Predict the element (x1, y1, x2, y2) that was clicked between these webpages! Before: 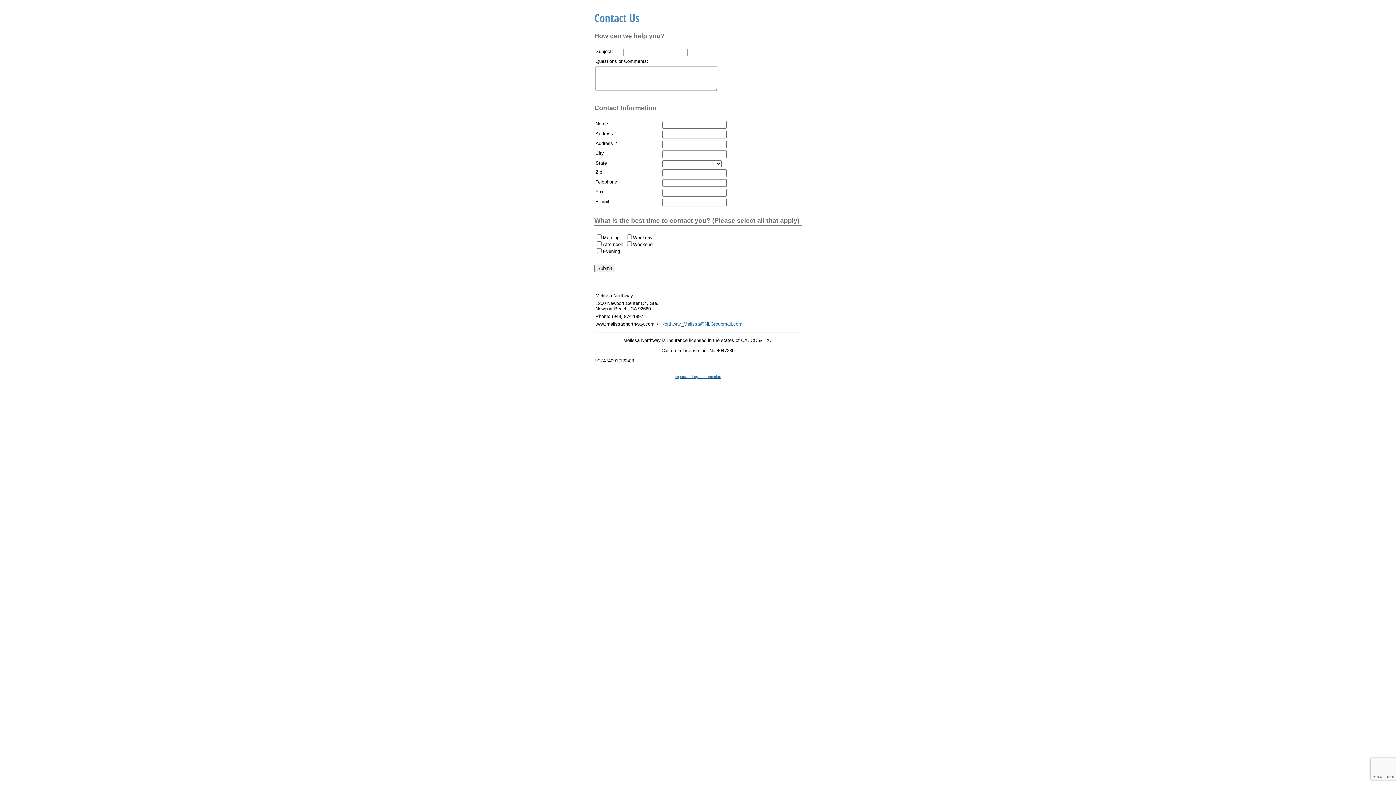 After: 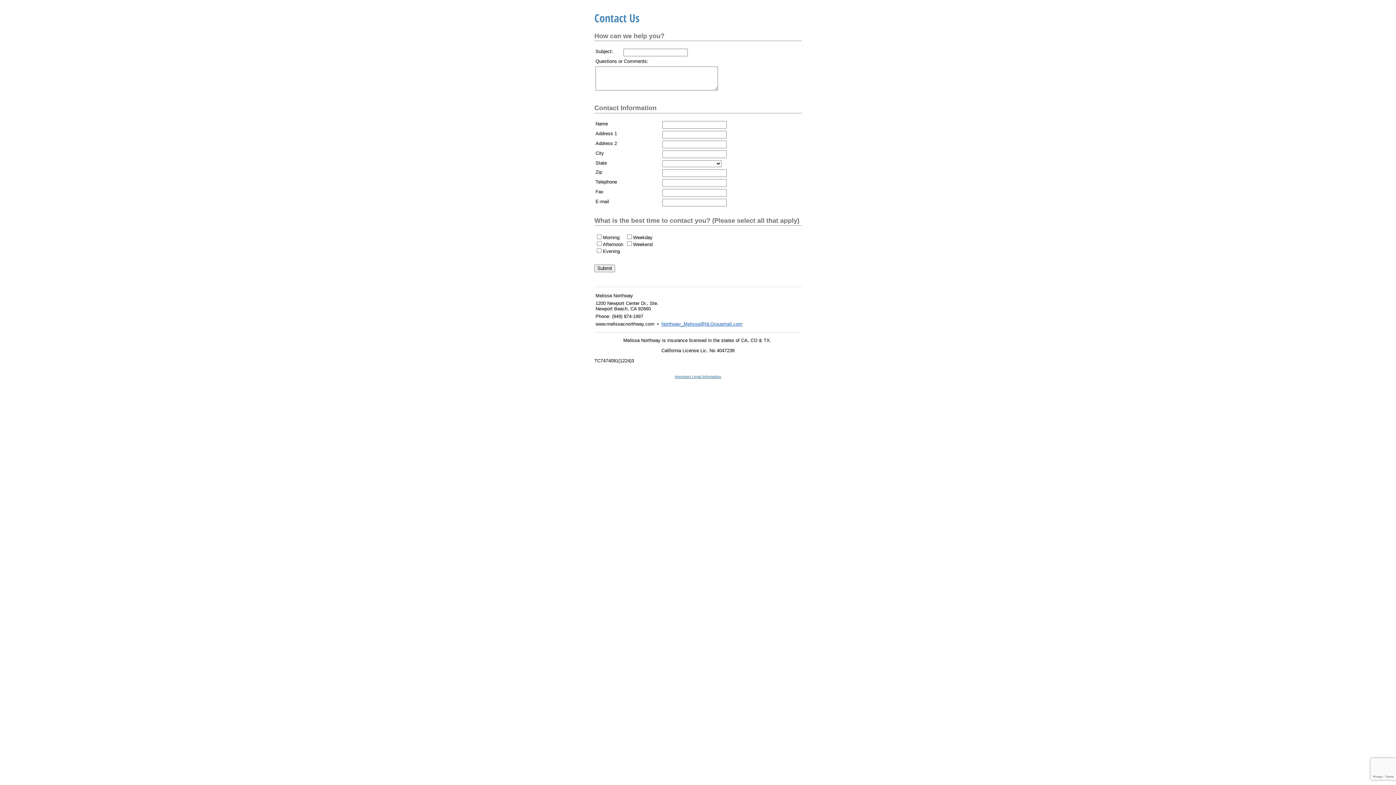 Action: label: Northway_Melissa@NLGroupmail.com bbox: (661, 321, 742, 326)